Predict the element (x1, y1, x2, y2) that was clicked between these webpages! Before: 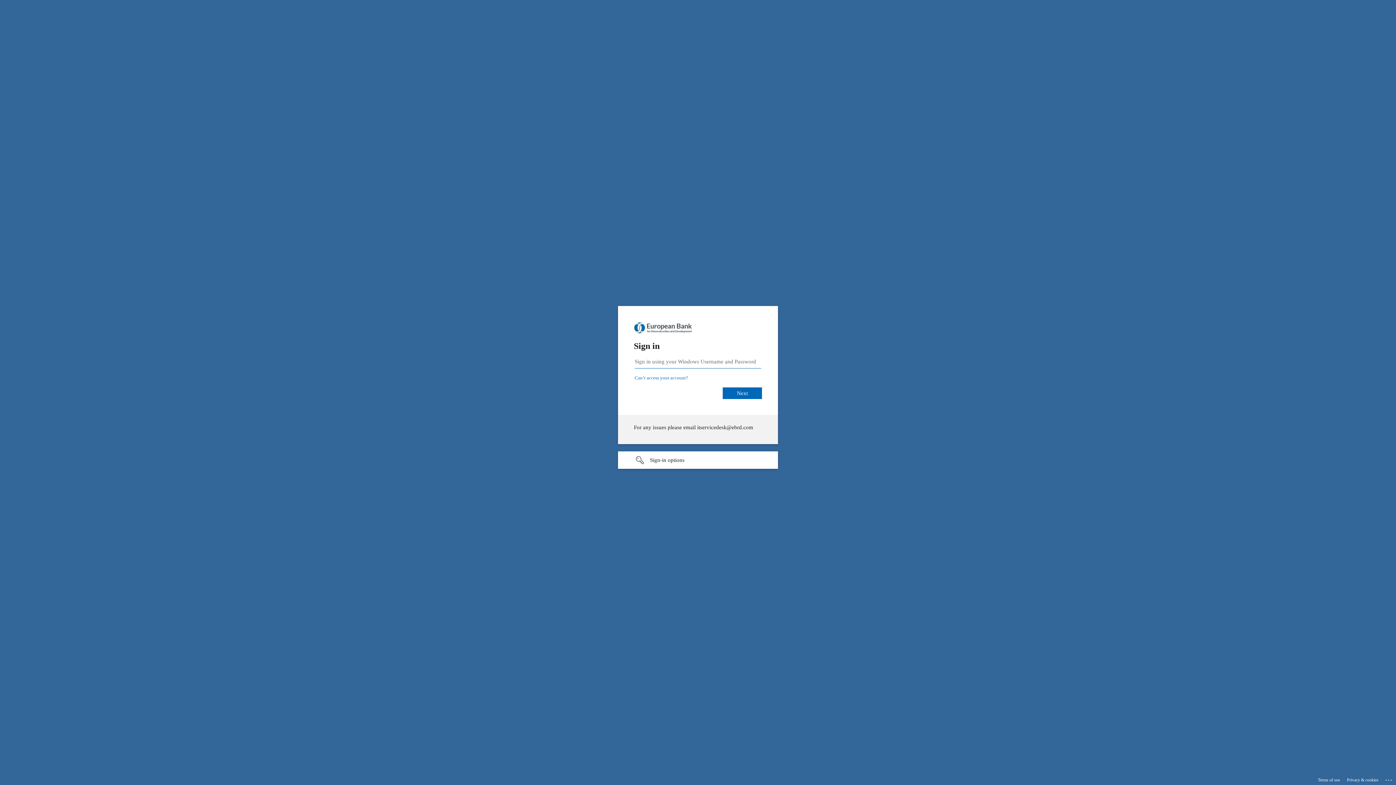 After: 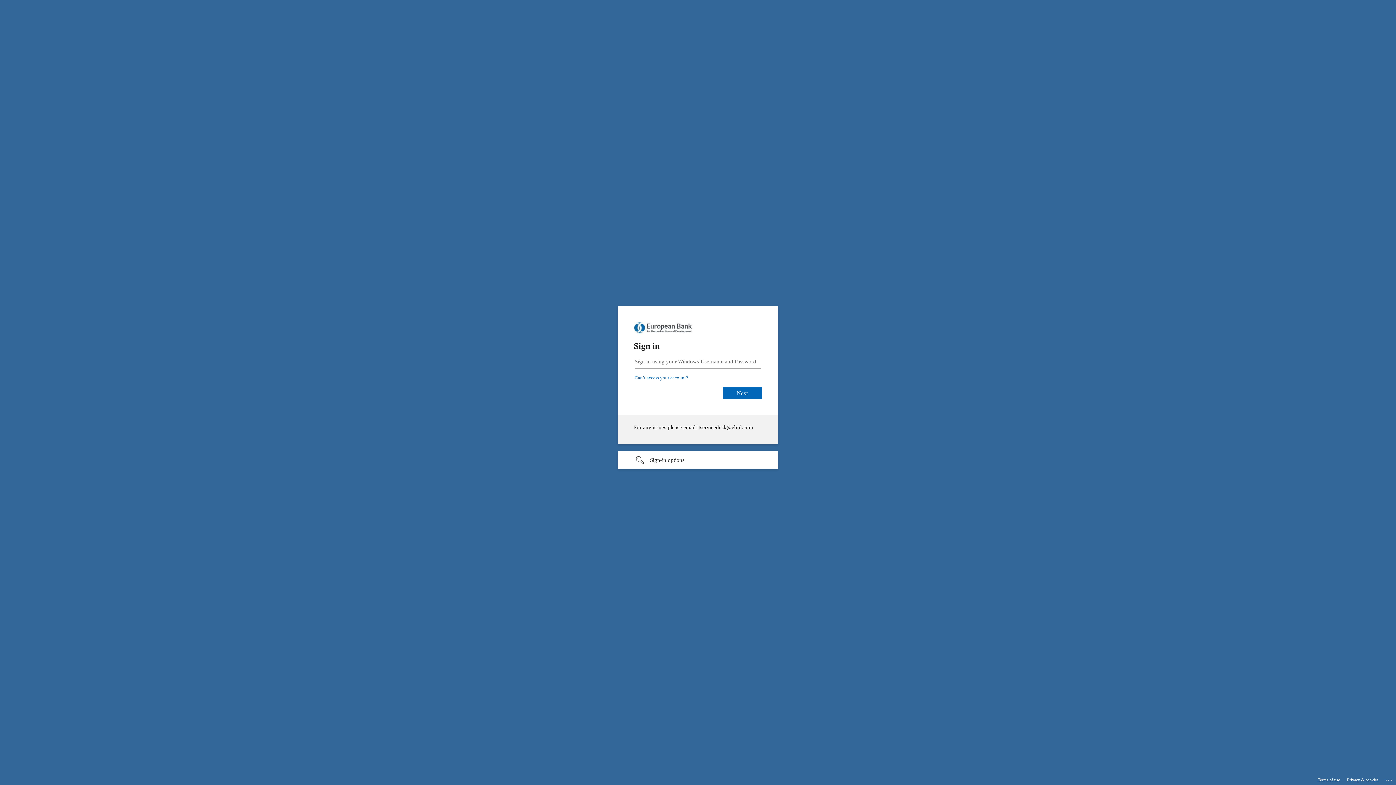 Action: label: Terms of use bbox: (1318, 775, 1340, 785)